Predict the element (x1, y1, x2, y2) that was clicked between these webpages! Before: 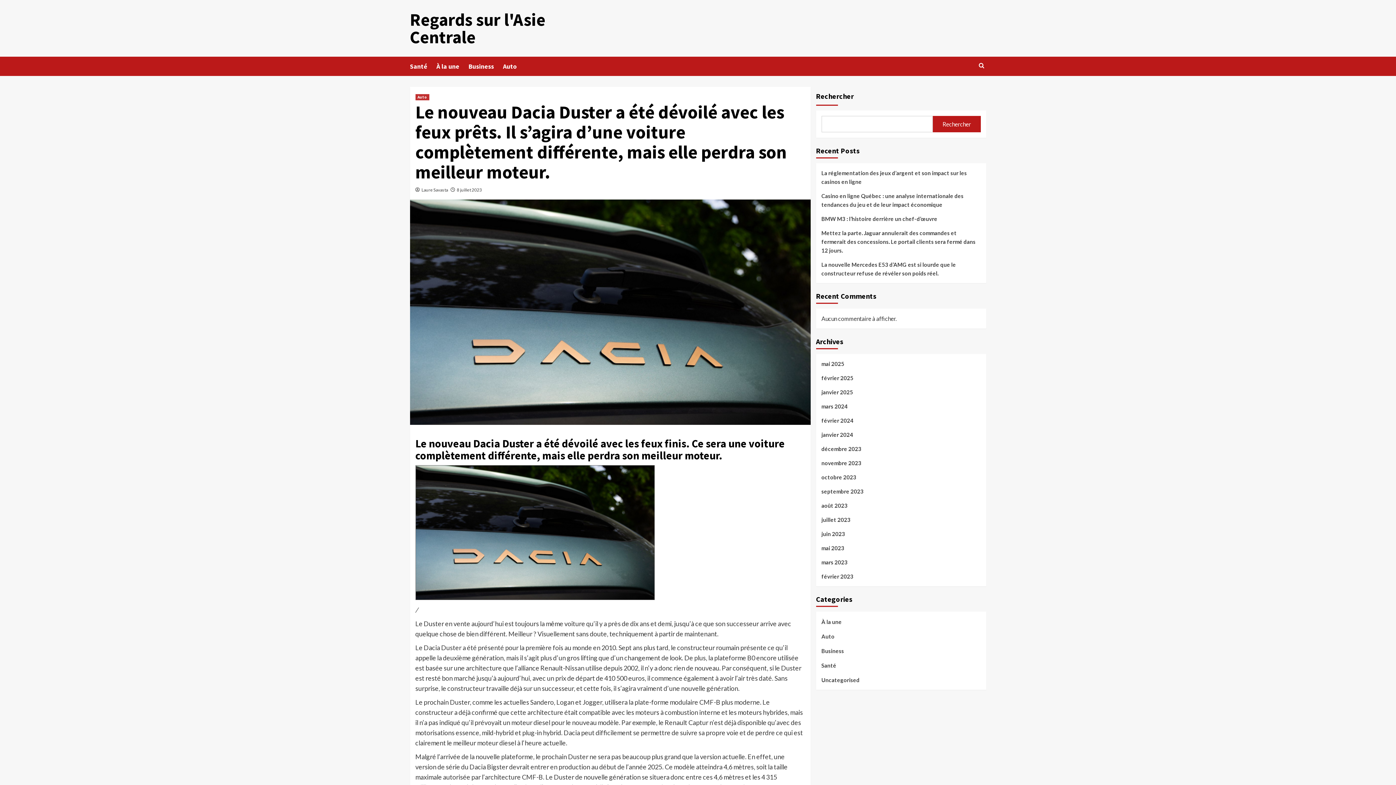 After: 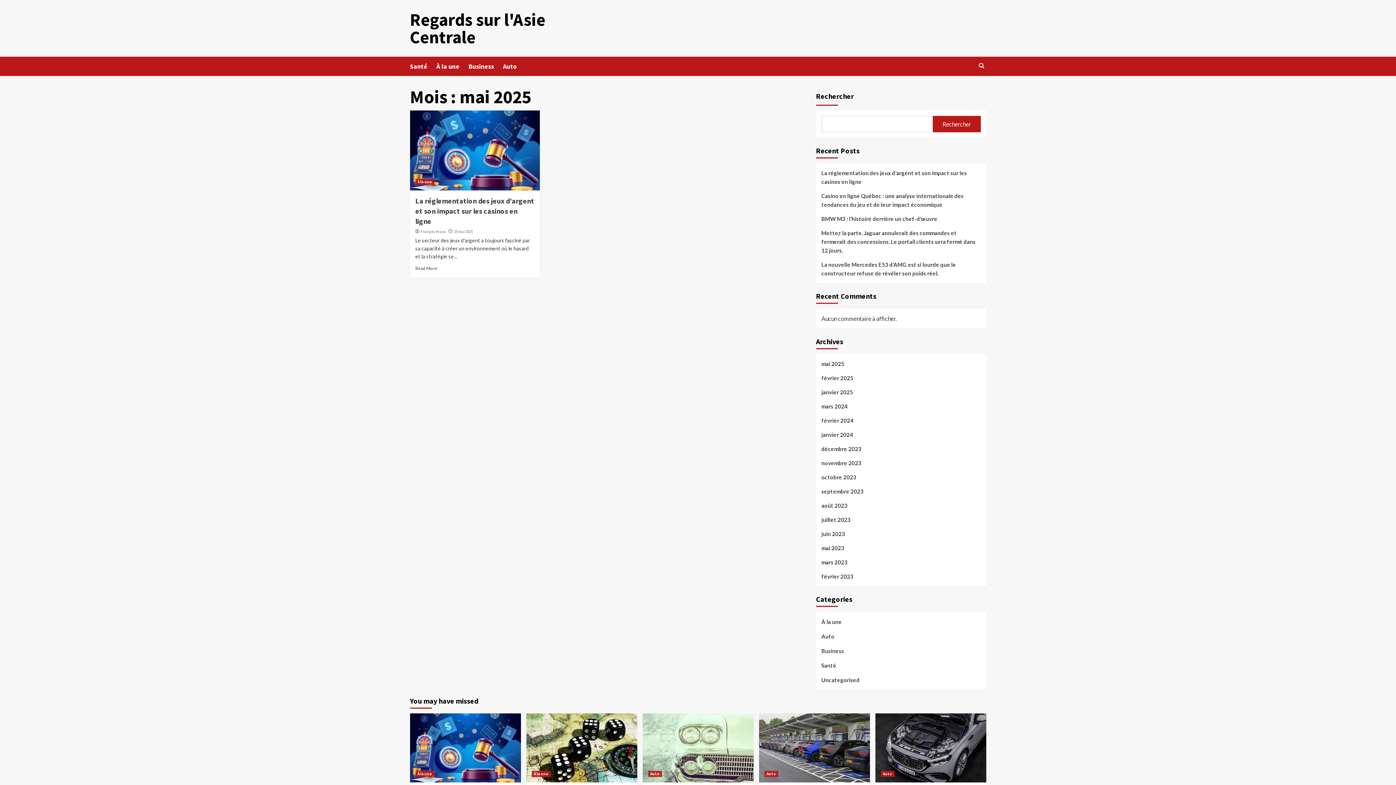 Action: label: mai 2025 bbox: (821, 359, 980, 373)